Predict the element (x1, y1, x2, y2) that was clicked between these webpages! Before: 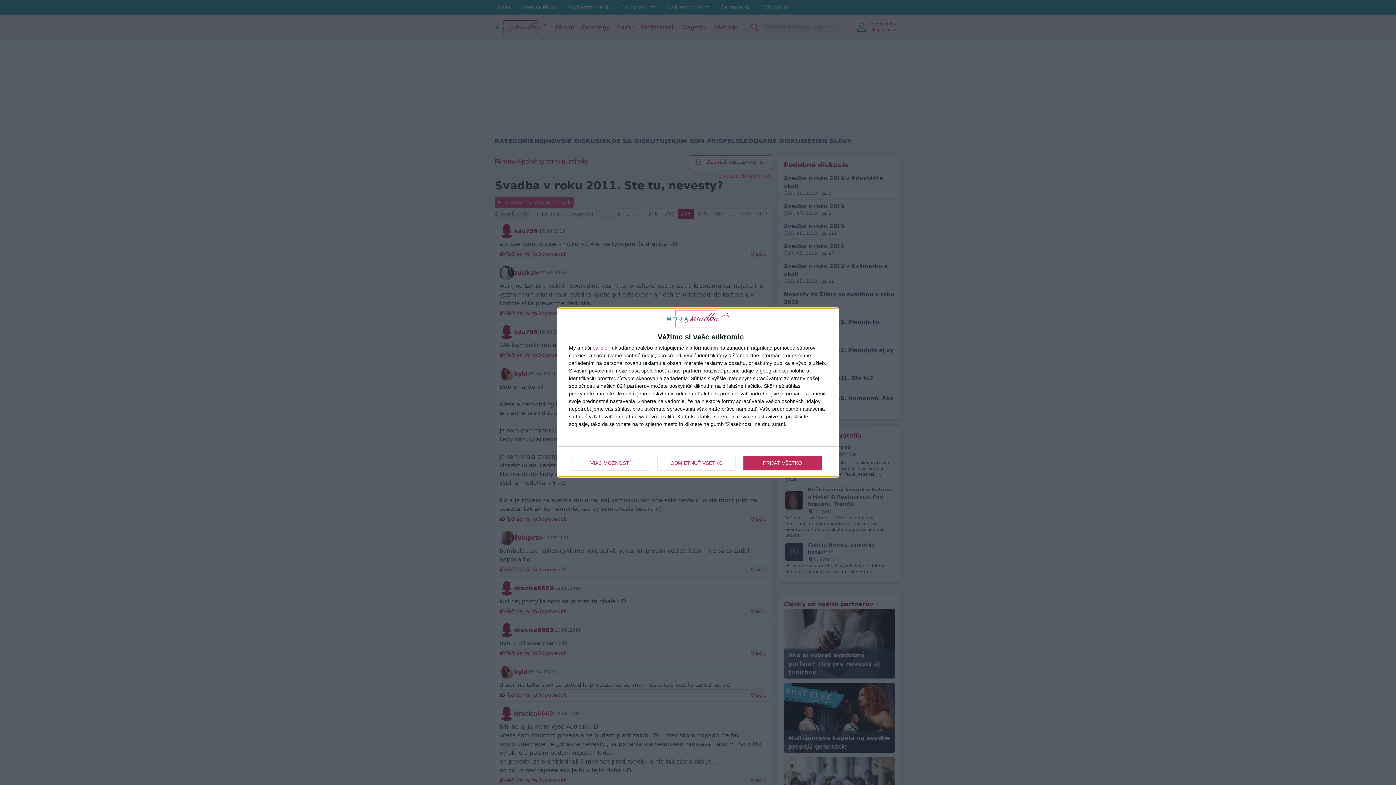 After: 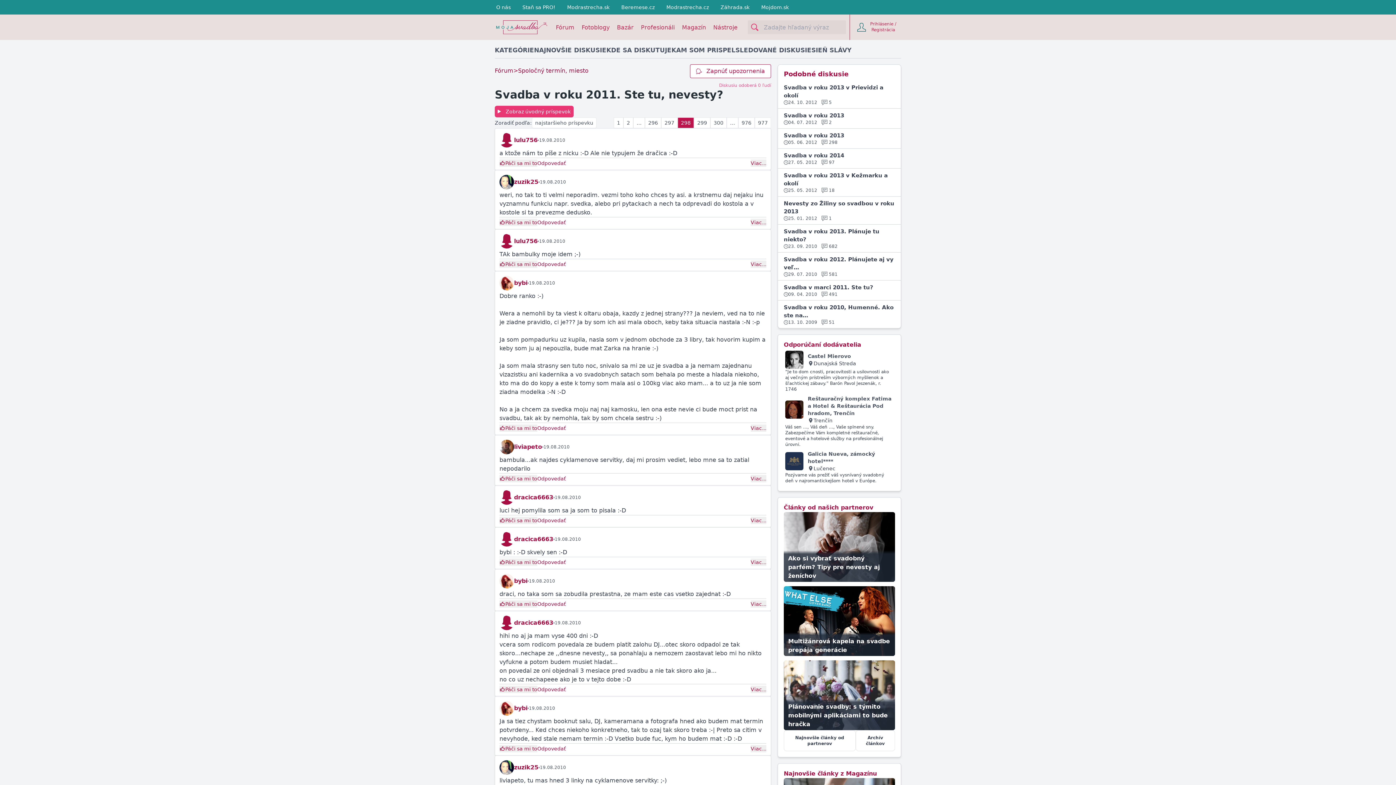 Action: label: PRIJAŤ VŠETKO bbox: (743, 455, 821, 470)